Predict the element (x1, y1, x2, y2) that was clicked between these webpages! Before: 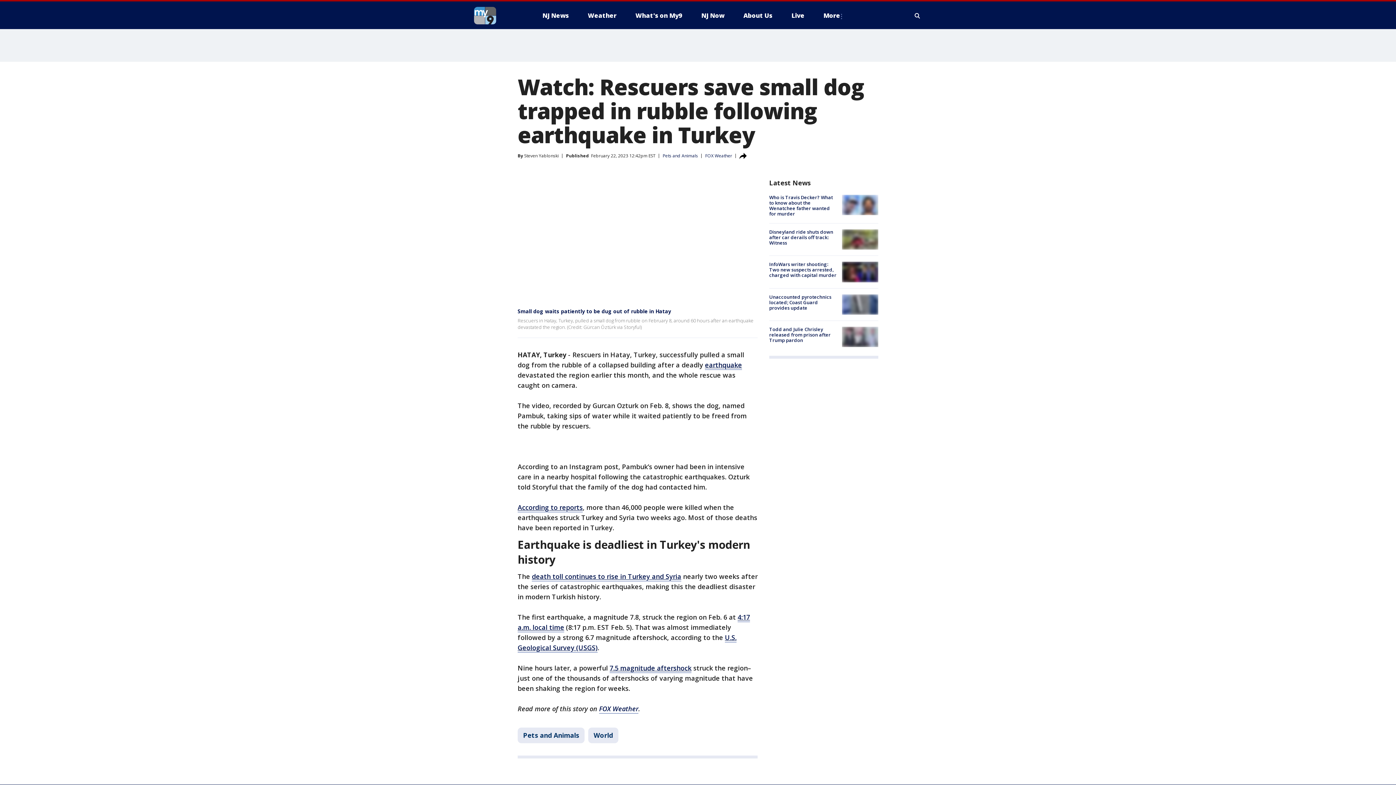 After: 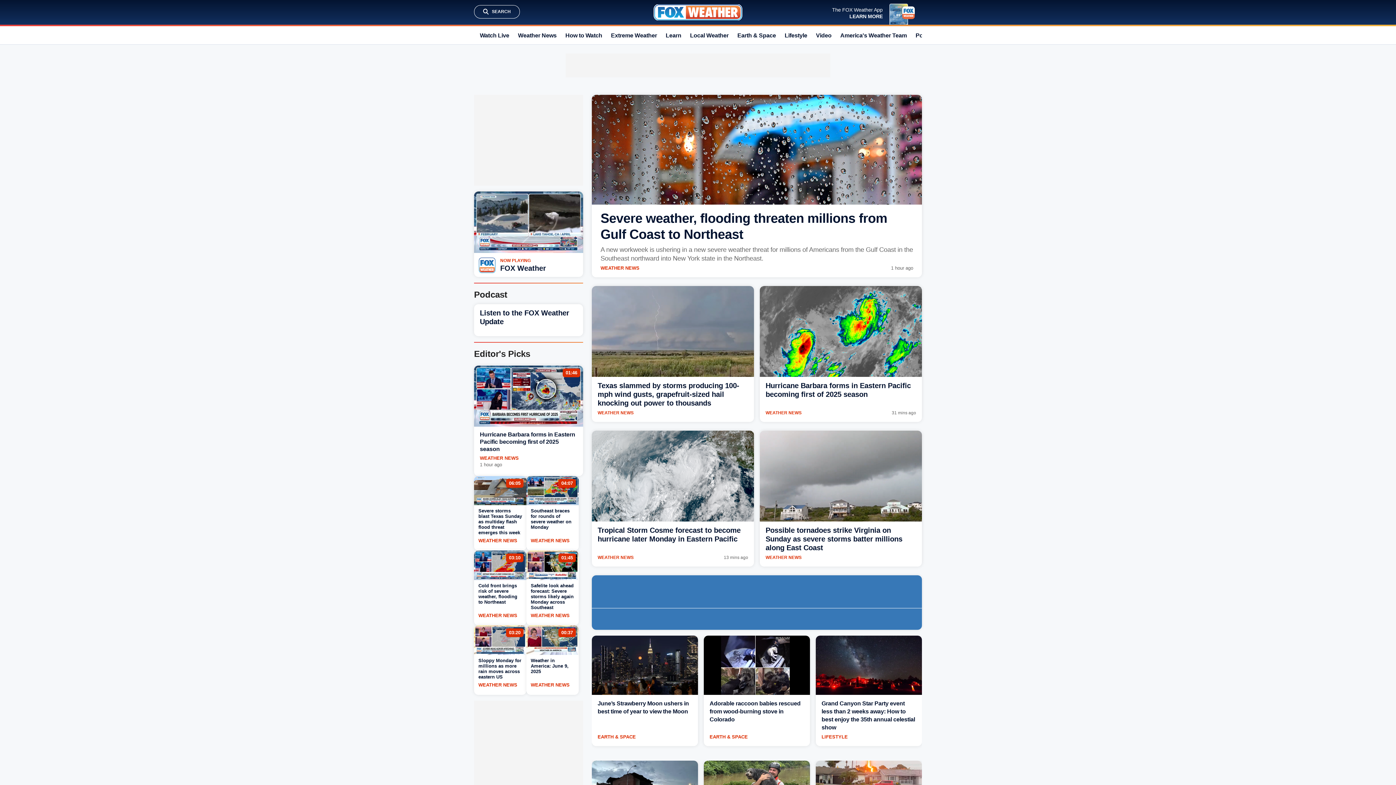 Action: label: FOX Weather bbox: (705, 152, 732, 158)